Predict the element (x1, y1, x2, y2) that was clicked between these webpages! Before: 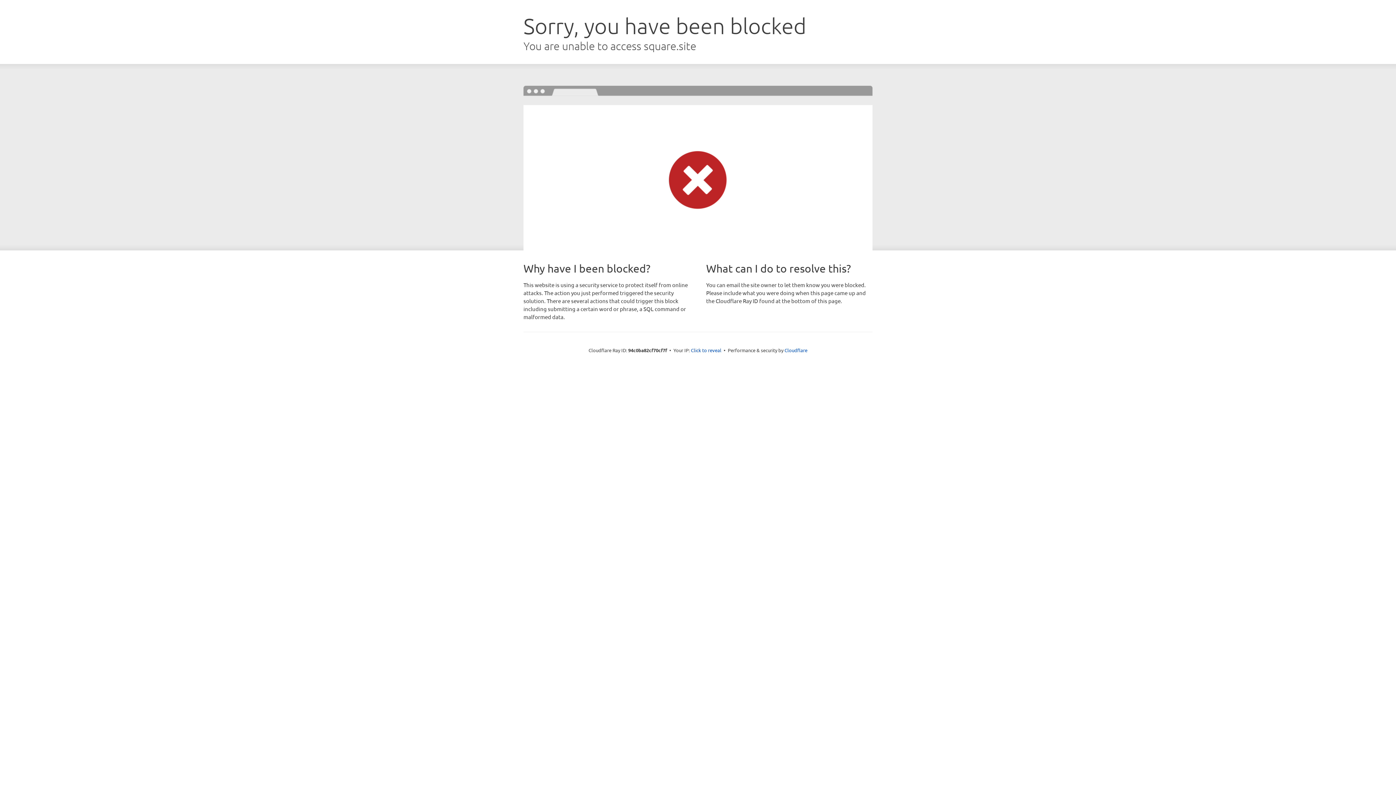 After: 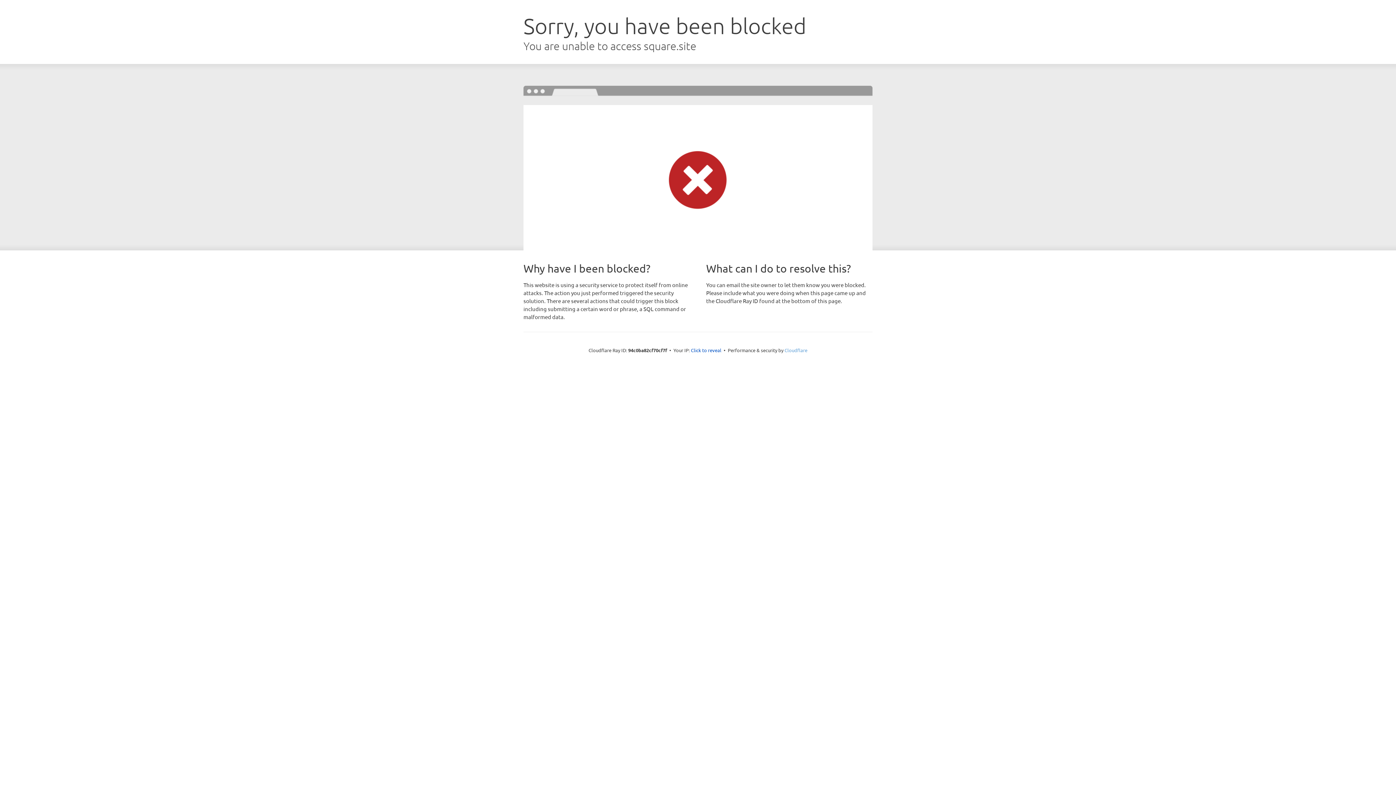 Action: bbox: (784, 347, 807, 353) label: Cloudflare